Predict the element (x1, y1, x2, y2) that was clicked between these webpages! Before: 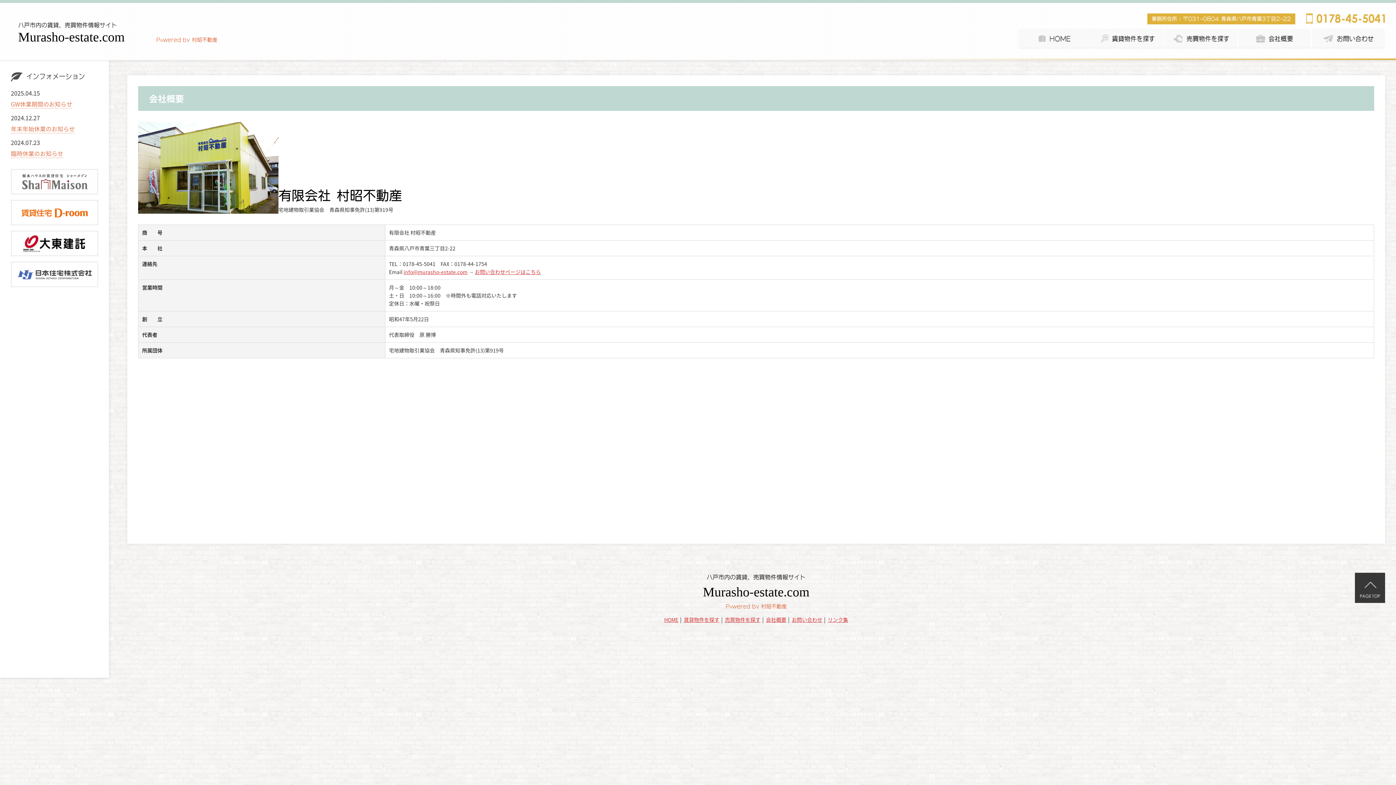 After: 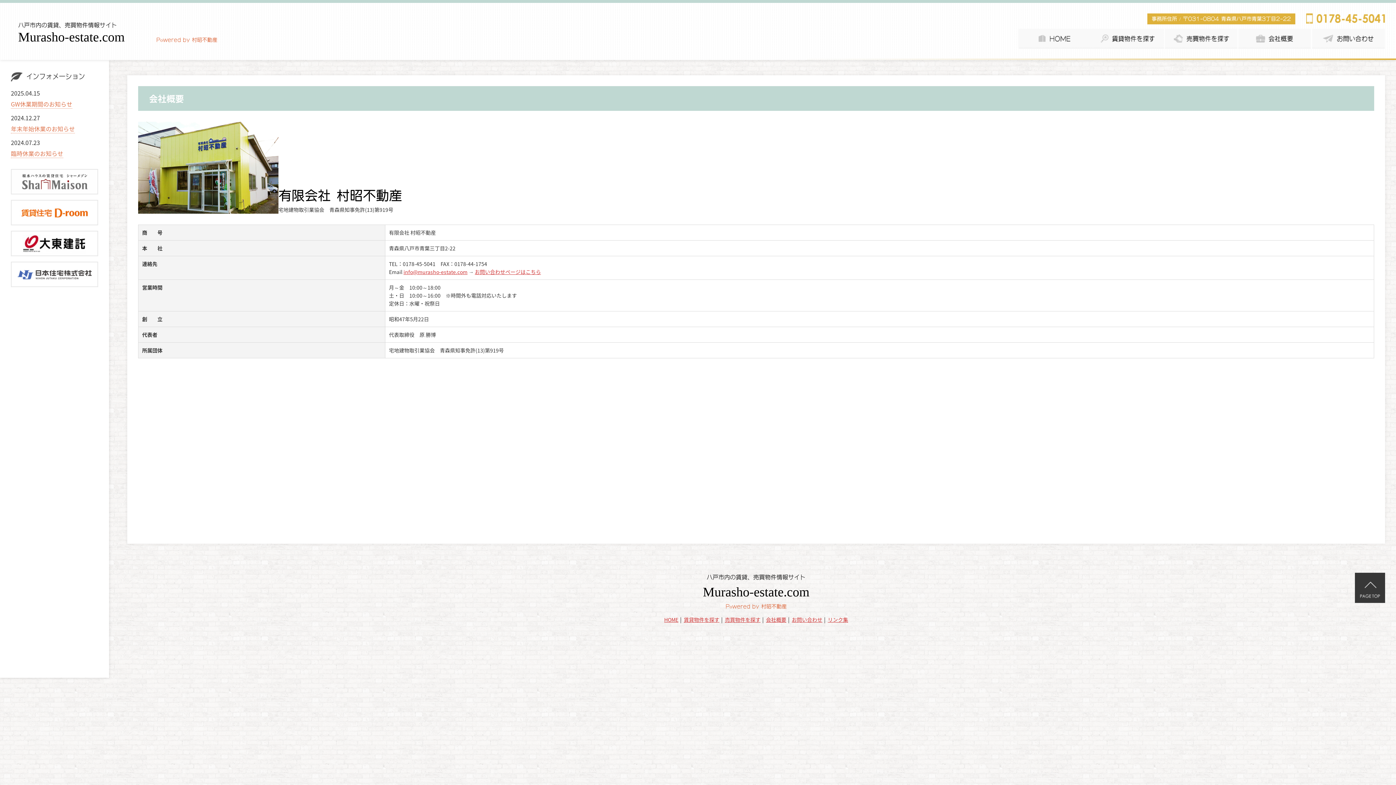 Action: label: 電話番号：0178-45-5041 bbox: (1306, 13, 1385, 23)